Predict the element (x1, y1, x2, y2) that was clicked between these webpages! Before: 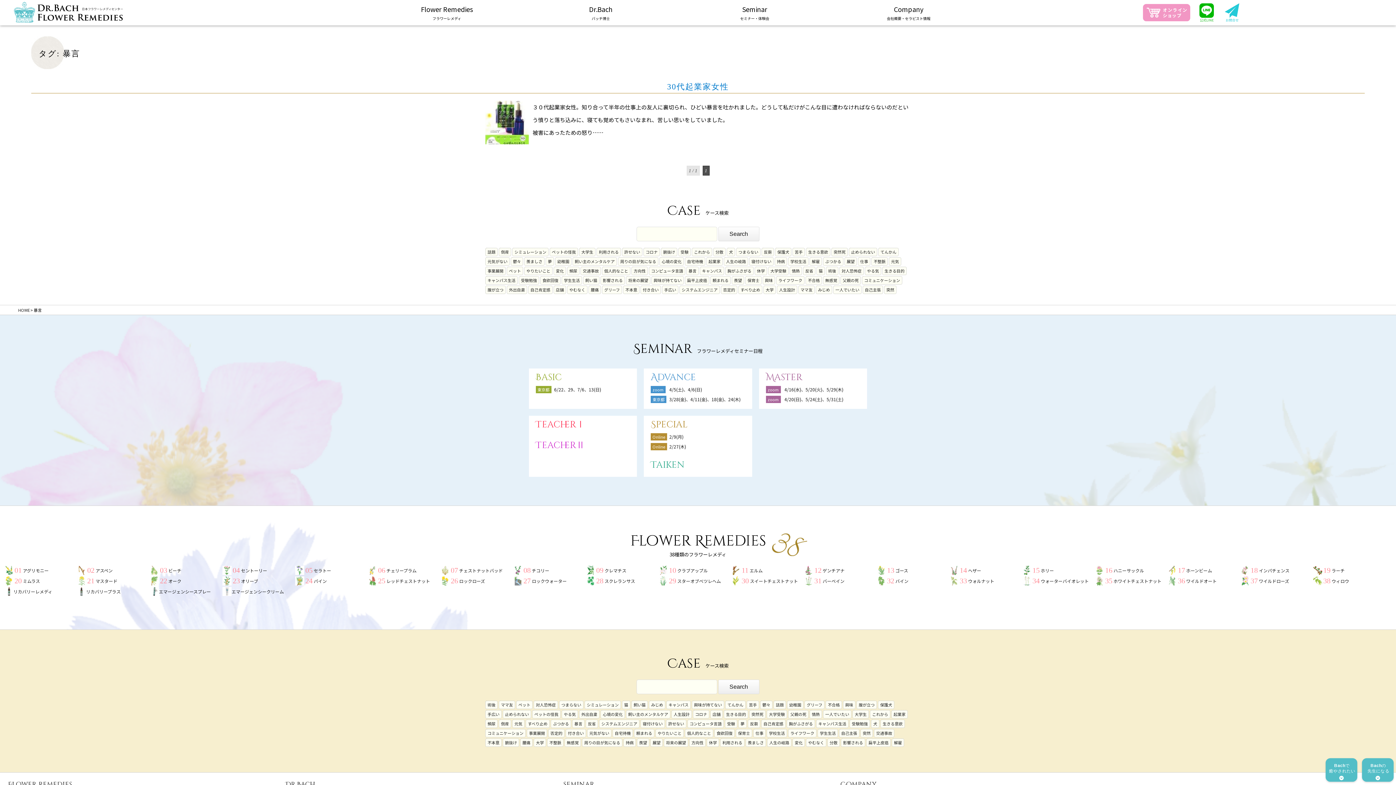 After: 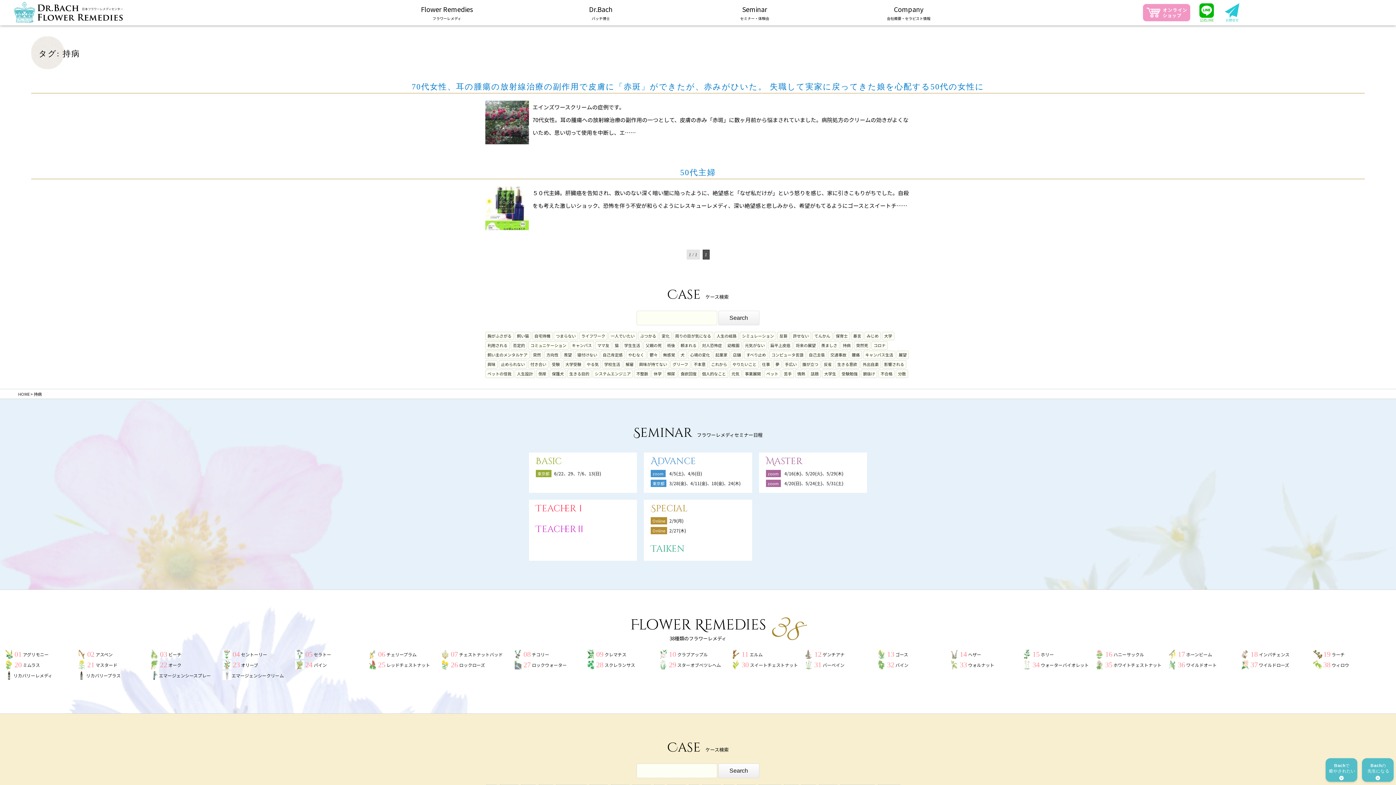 Action: label: 持病 bbox: (623, 738, 636, 747)